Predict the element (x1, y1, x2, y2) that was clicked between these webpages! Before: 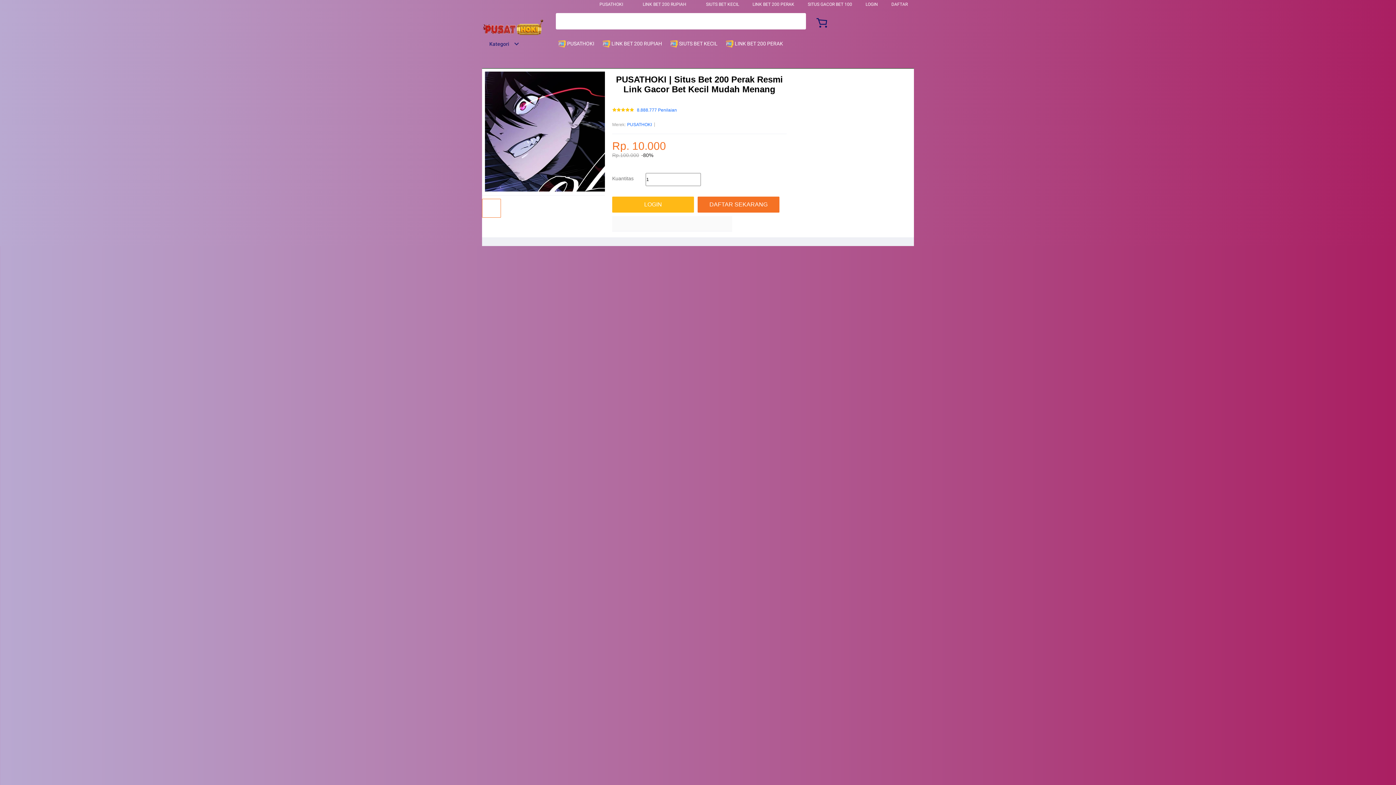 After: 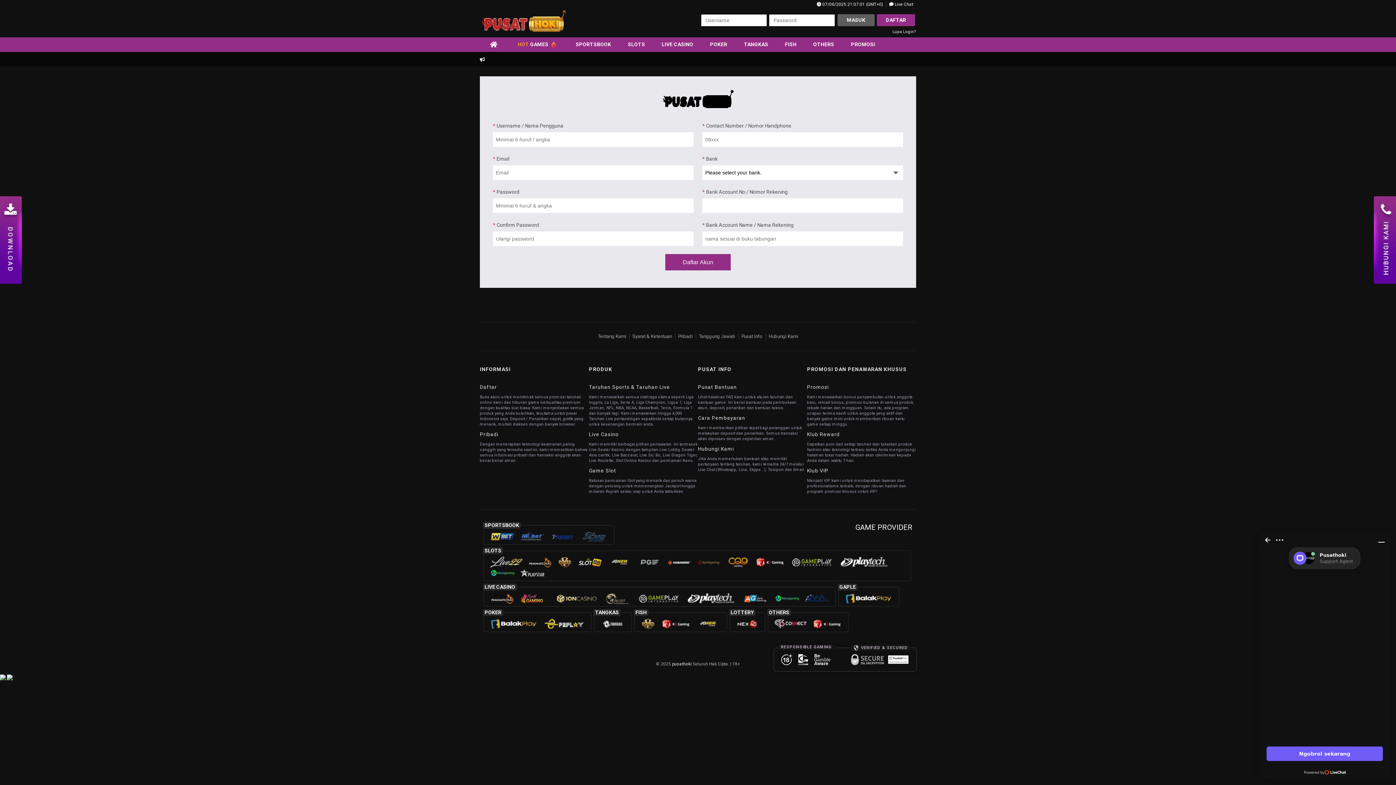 Action: label: LOGIN bbox: (865, 1, 878, 6)